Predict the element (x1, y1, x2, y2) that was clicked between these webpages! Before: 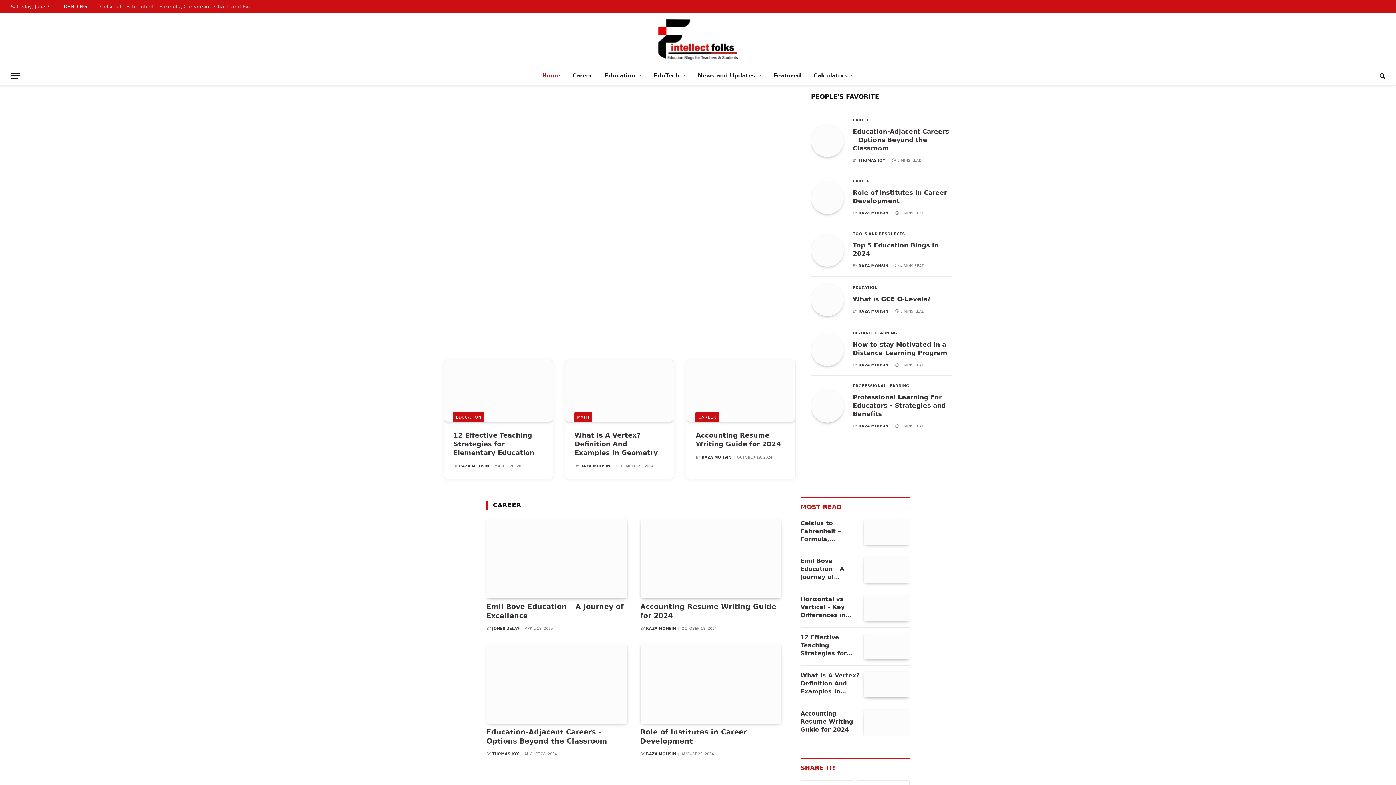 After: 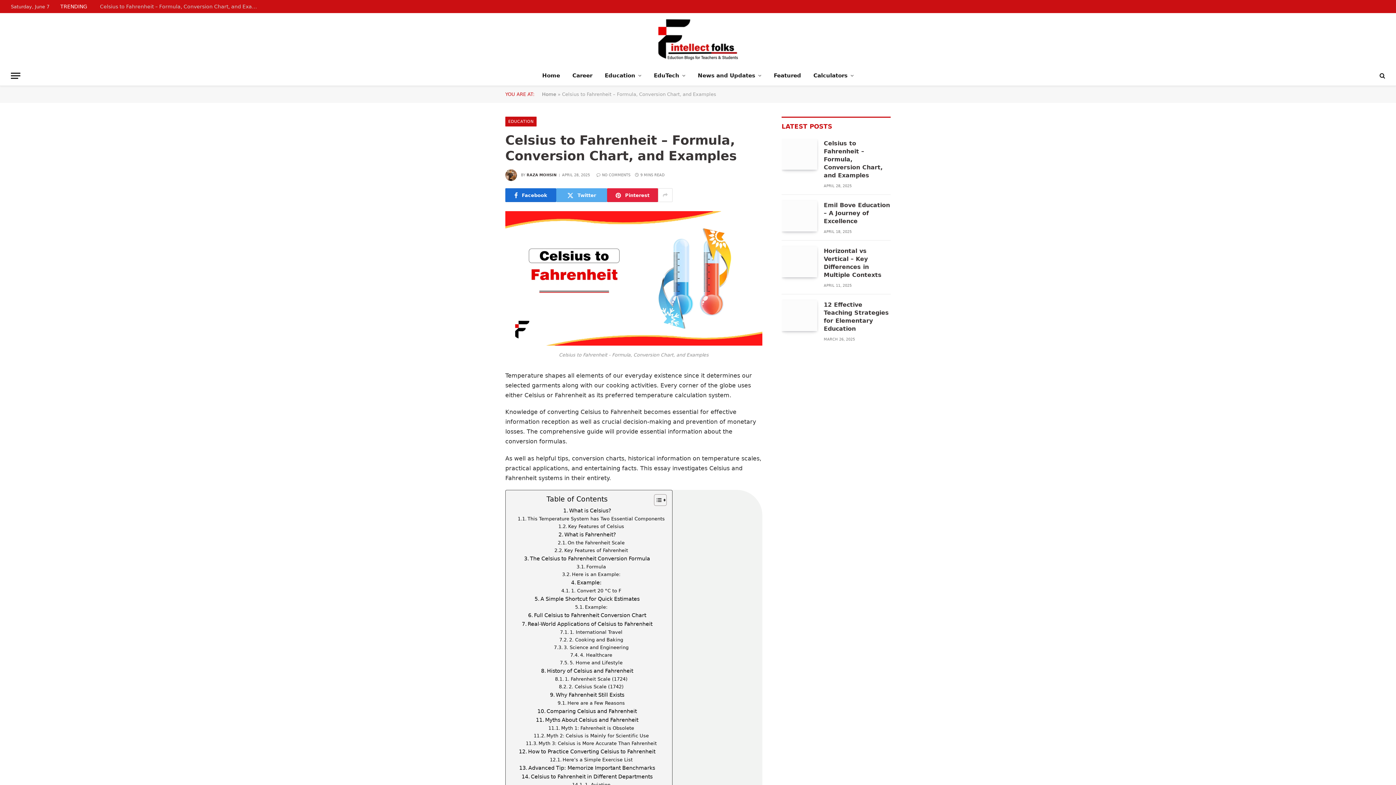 Action: bbox: (443, 93, 795, 294)